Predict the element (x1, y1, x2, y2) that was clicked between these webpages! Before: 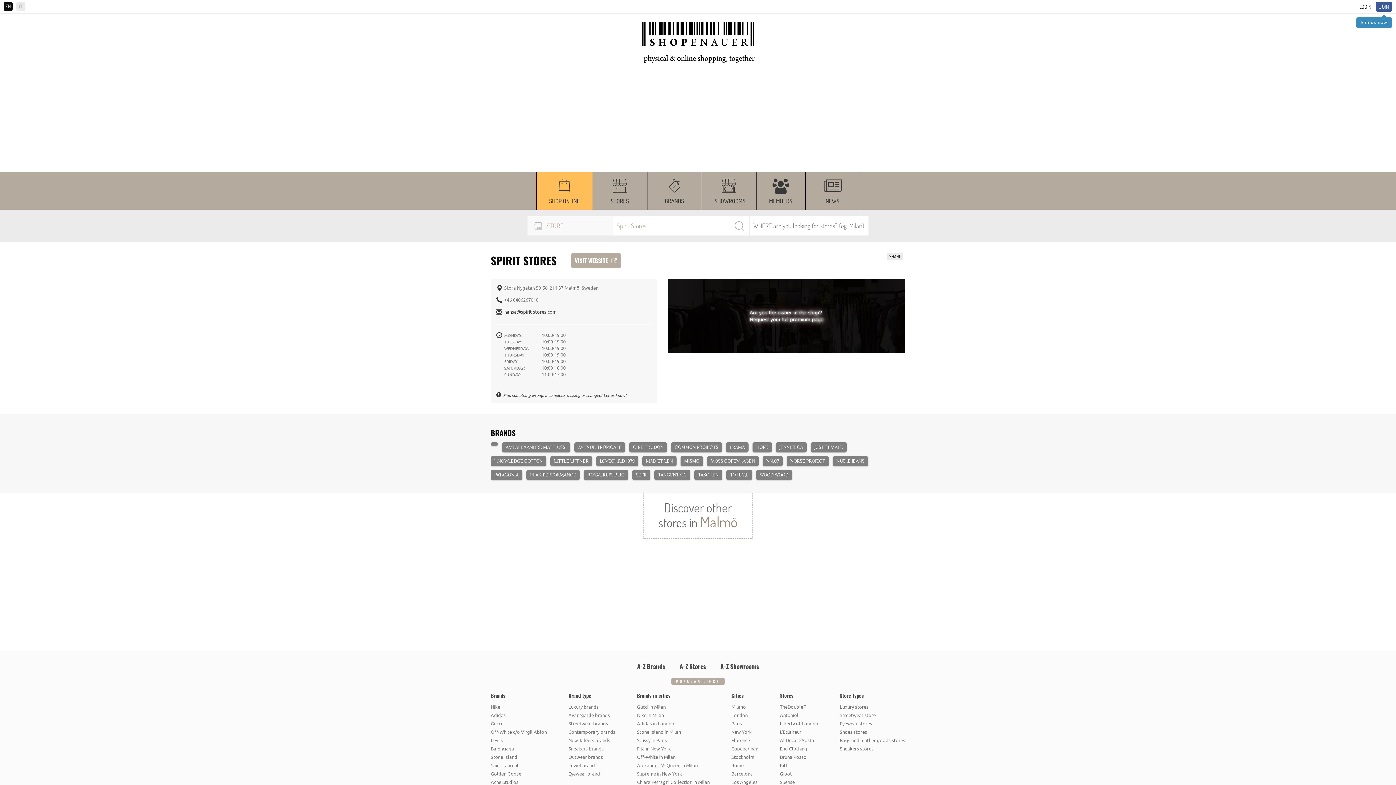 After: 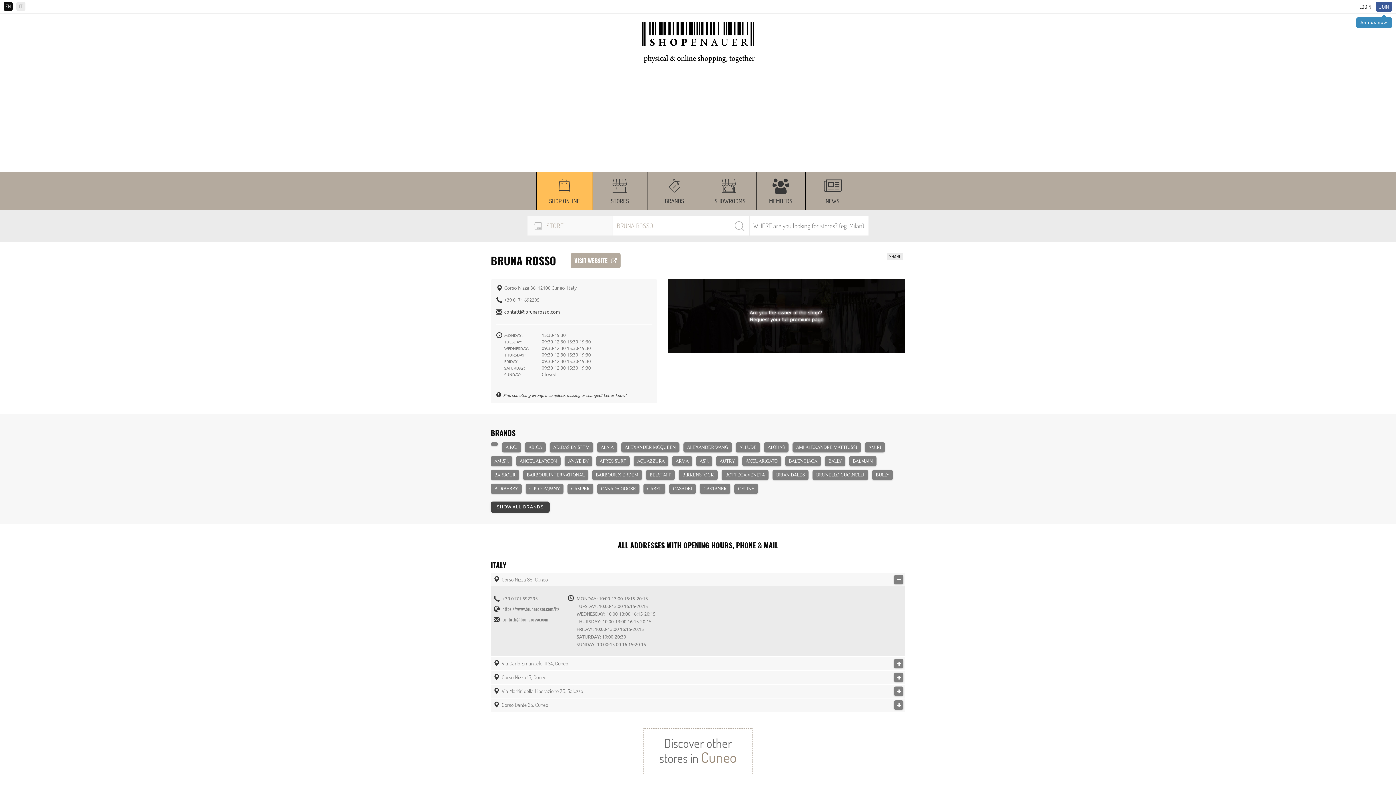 Action: label: Bruna Rosso bbox: (780, 753, 818, 761)